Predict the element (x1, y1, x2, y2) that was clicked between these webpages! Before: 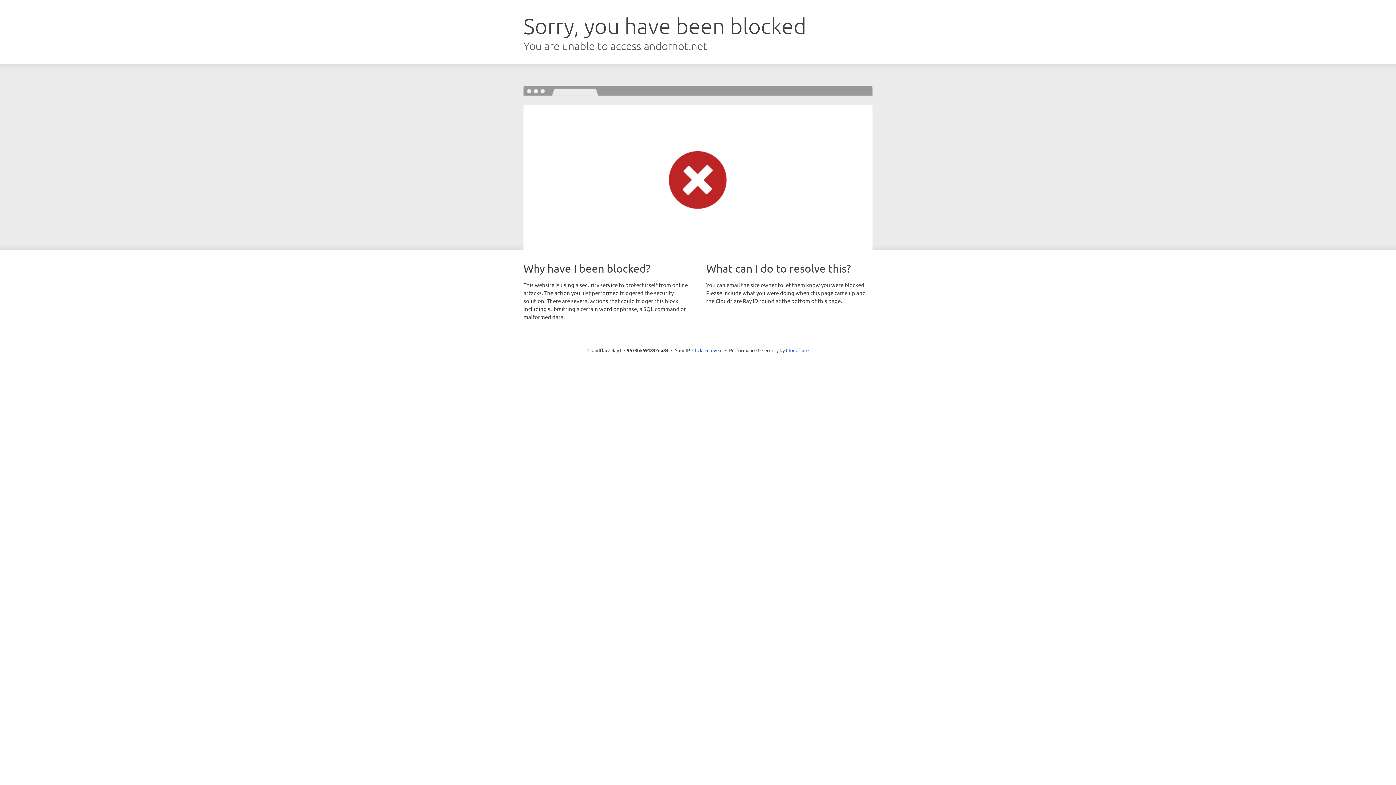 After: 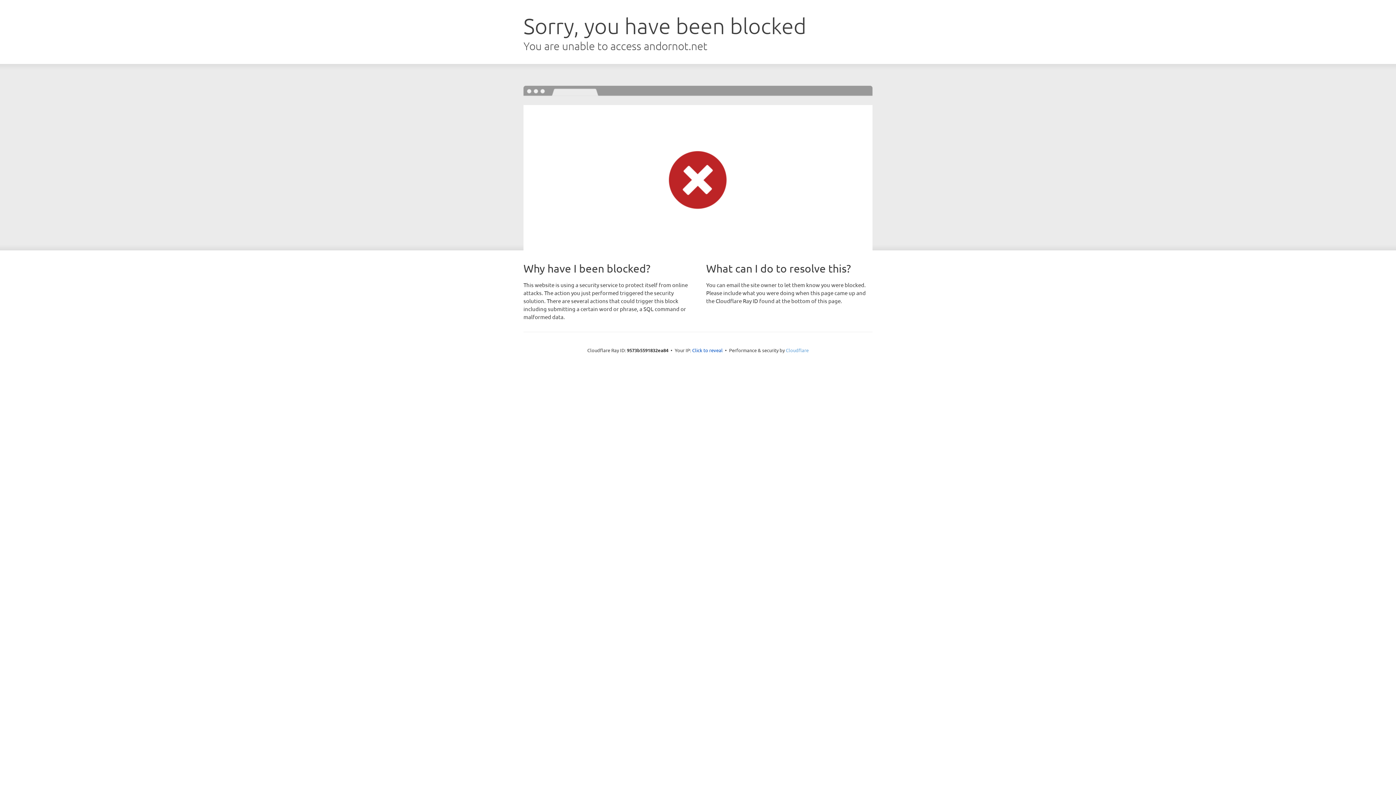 Action: label: Cloudflare bbox: (786, 347, 808, 353)